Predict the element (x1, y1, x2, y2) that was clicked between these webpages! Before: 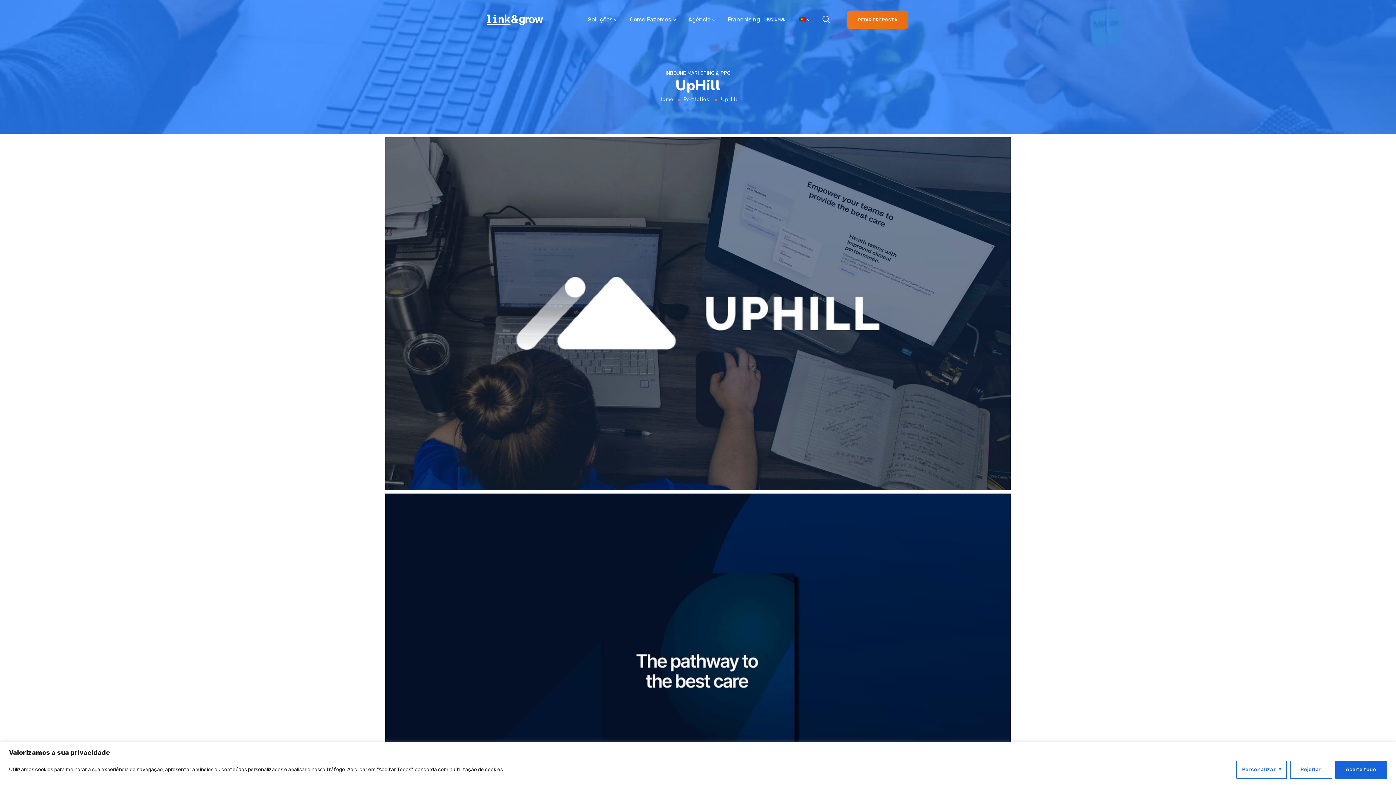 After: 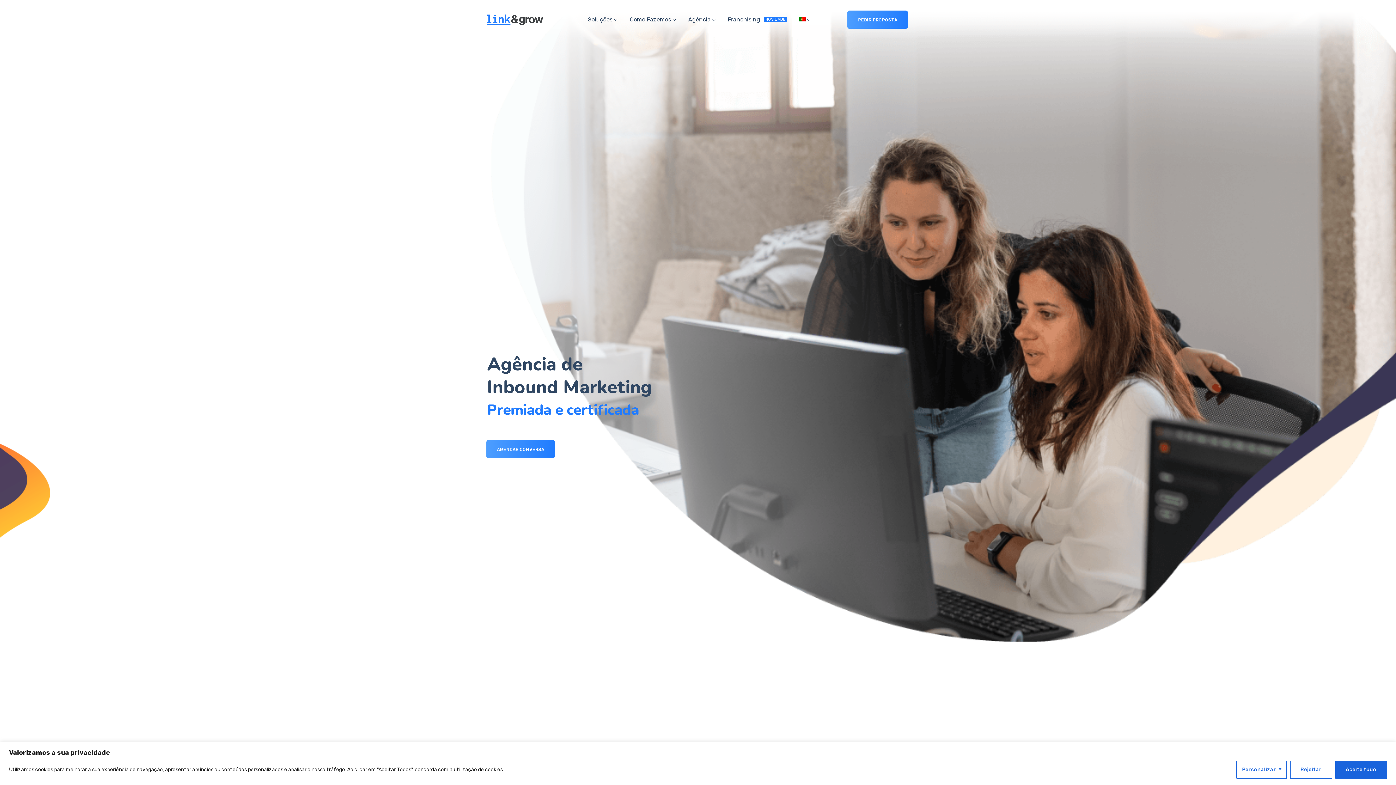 Action: bbox: (658, 96, 674, 102) label: Home